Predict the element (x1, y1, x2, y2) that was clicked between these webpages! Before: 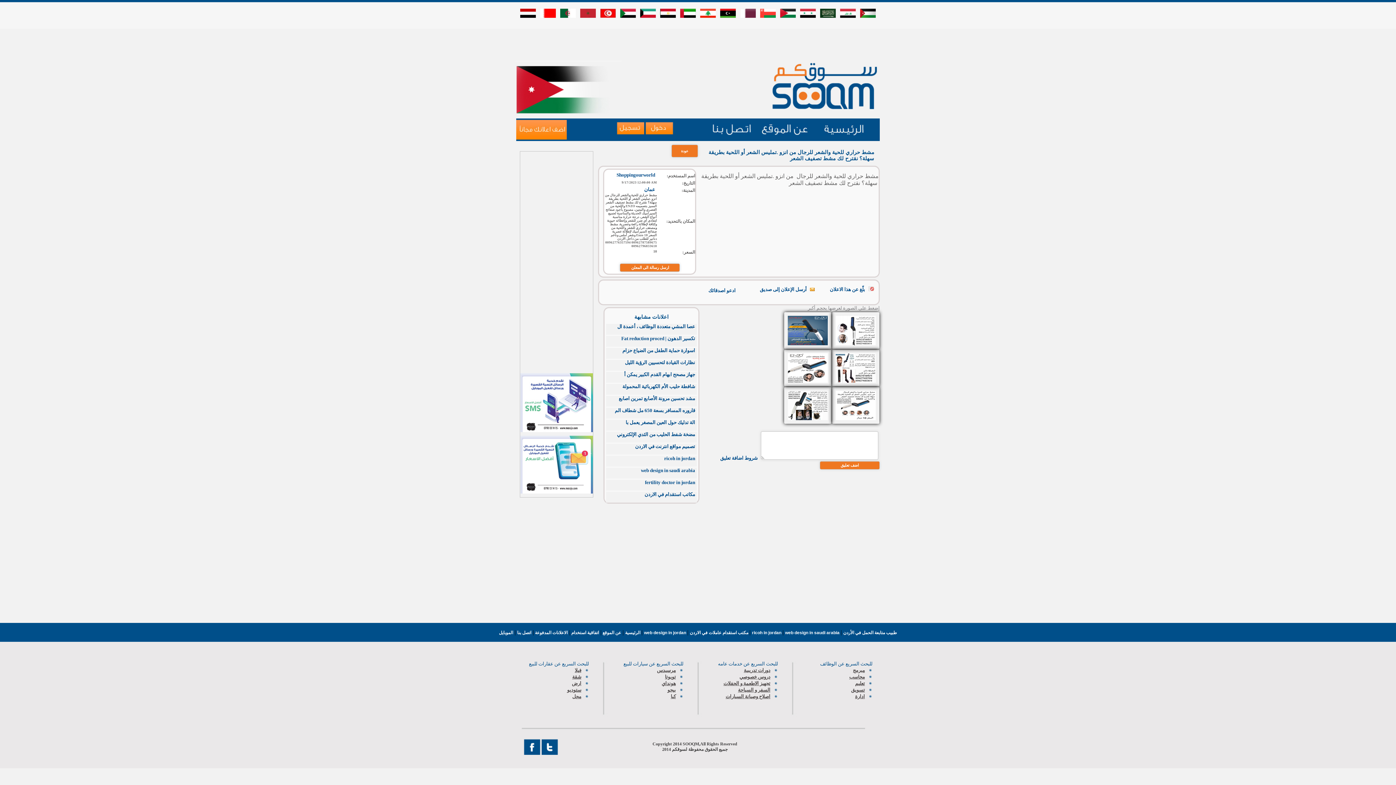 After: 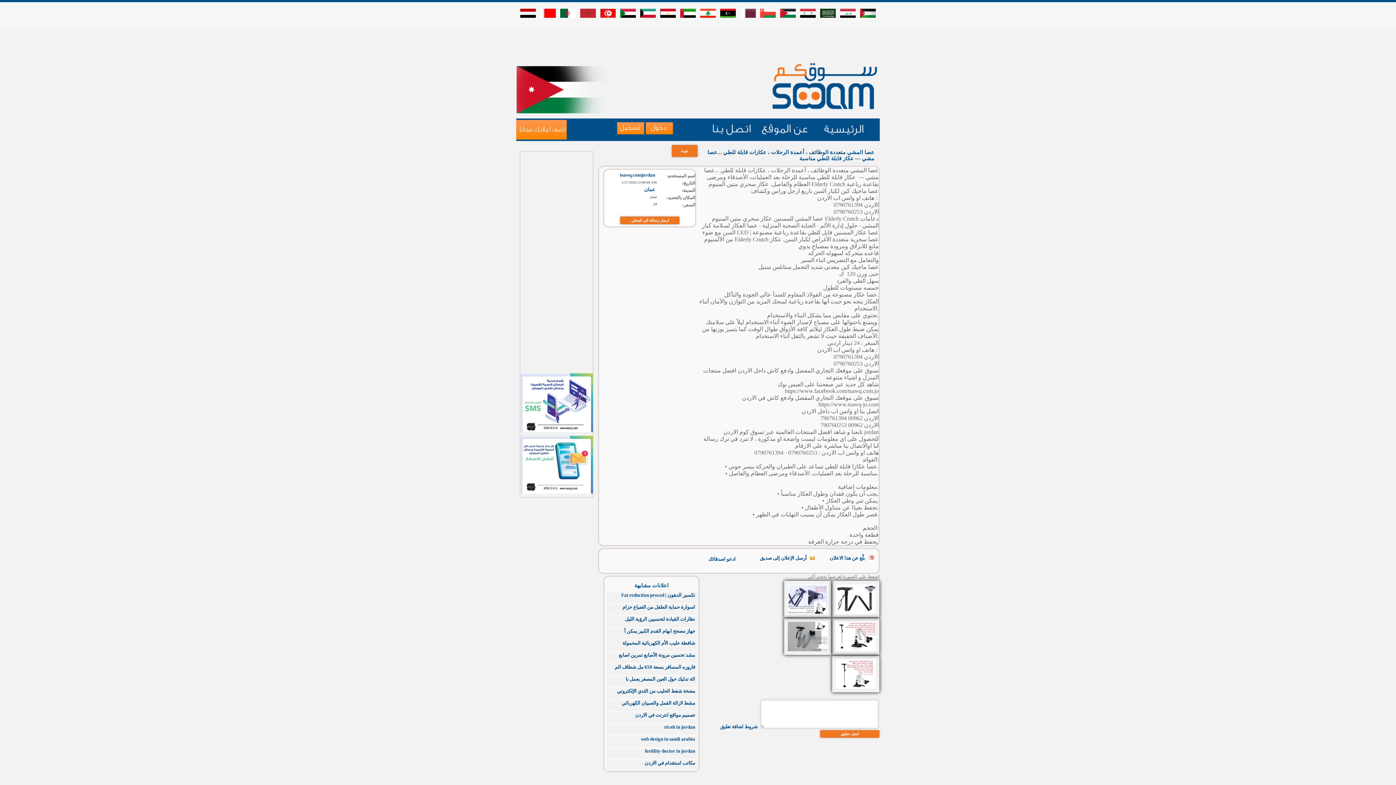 Action: label: عصا المشي متعددة الوظائف ، أعمدة ال bbox: (604, 324, 695, 334)